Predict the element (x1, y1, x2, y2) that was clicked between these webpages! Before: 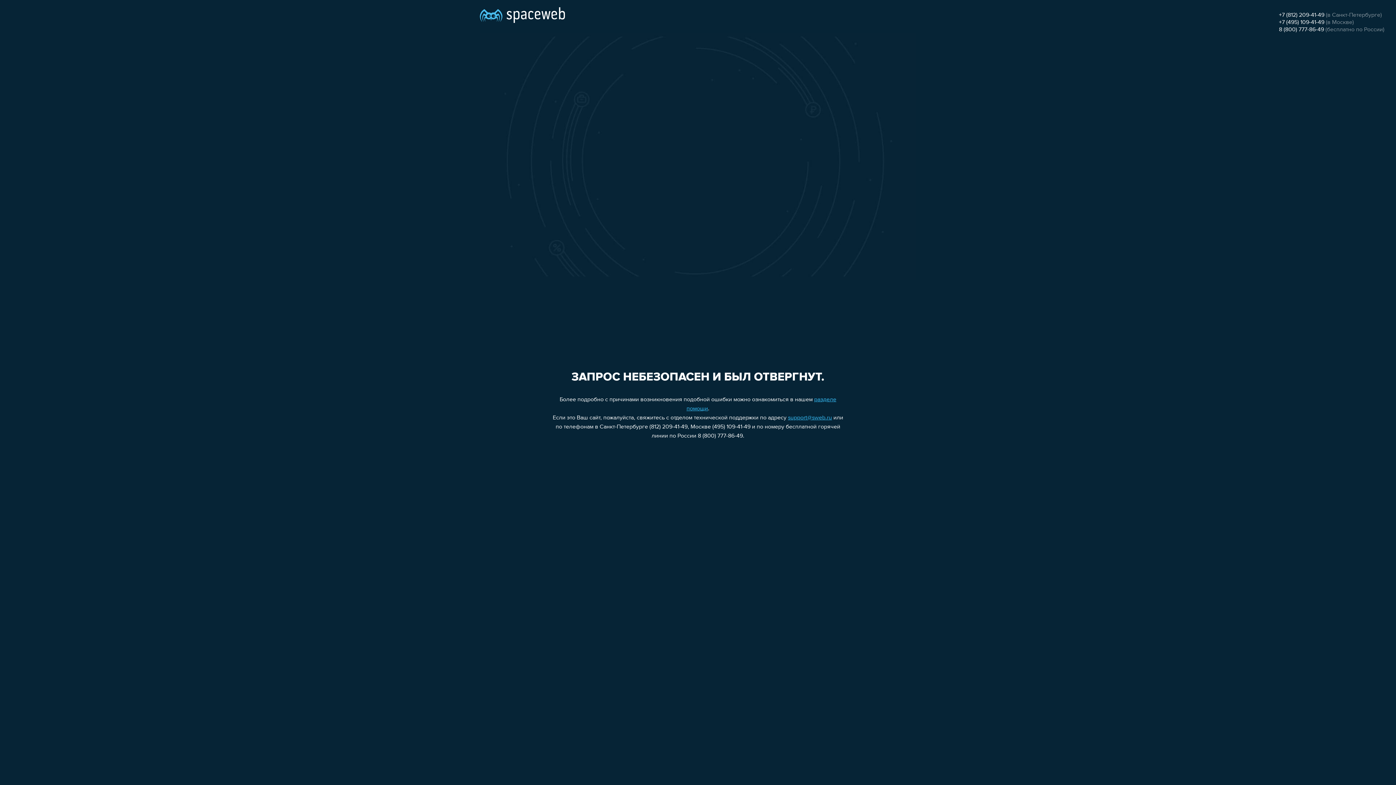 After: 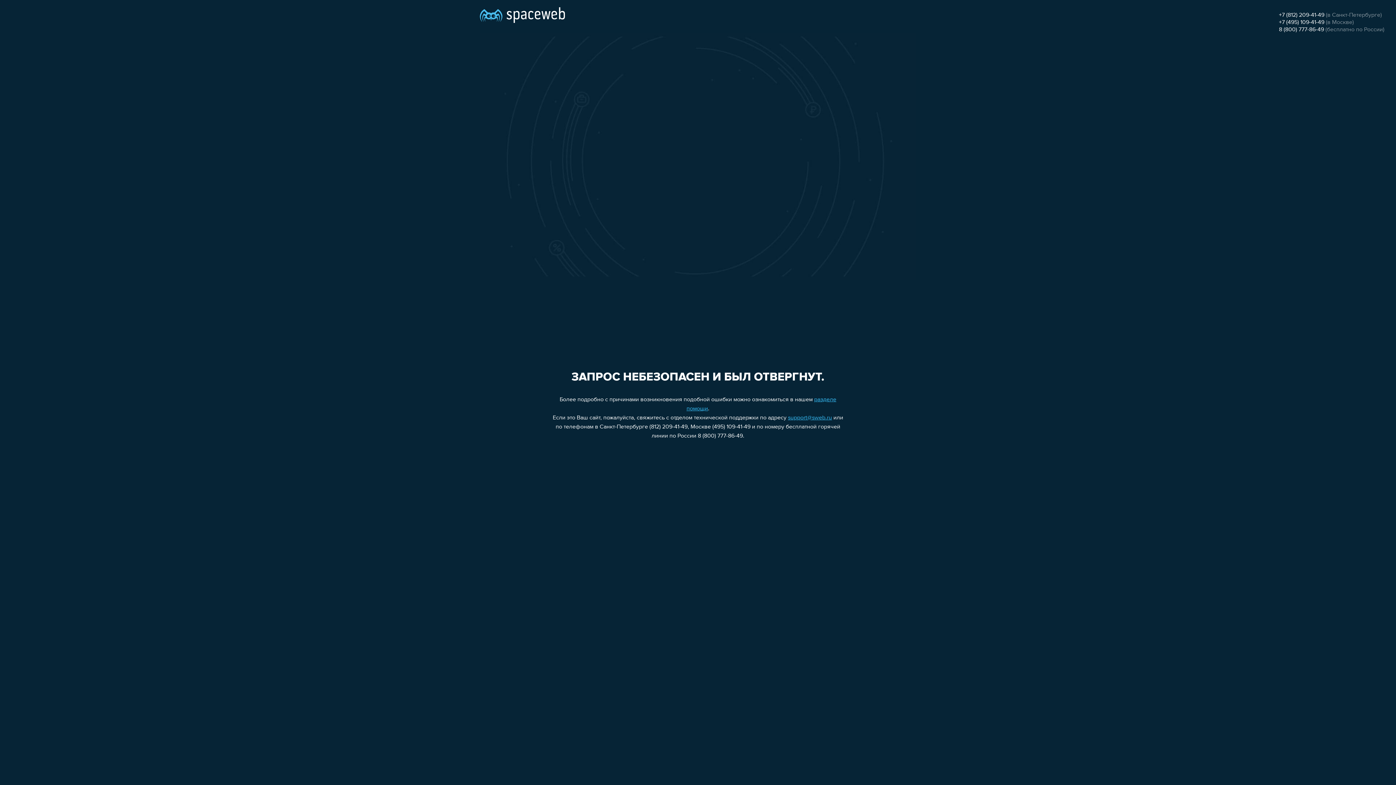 Action: bbox: (788, 415, 832, 421) label: support@sweb.ru